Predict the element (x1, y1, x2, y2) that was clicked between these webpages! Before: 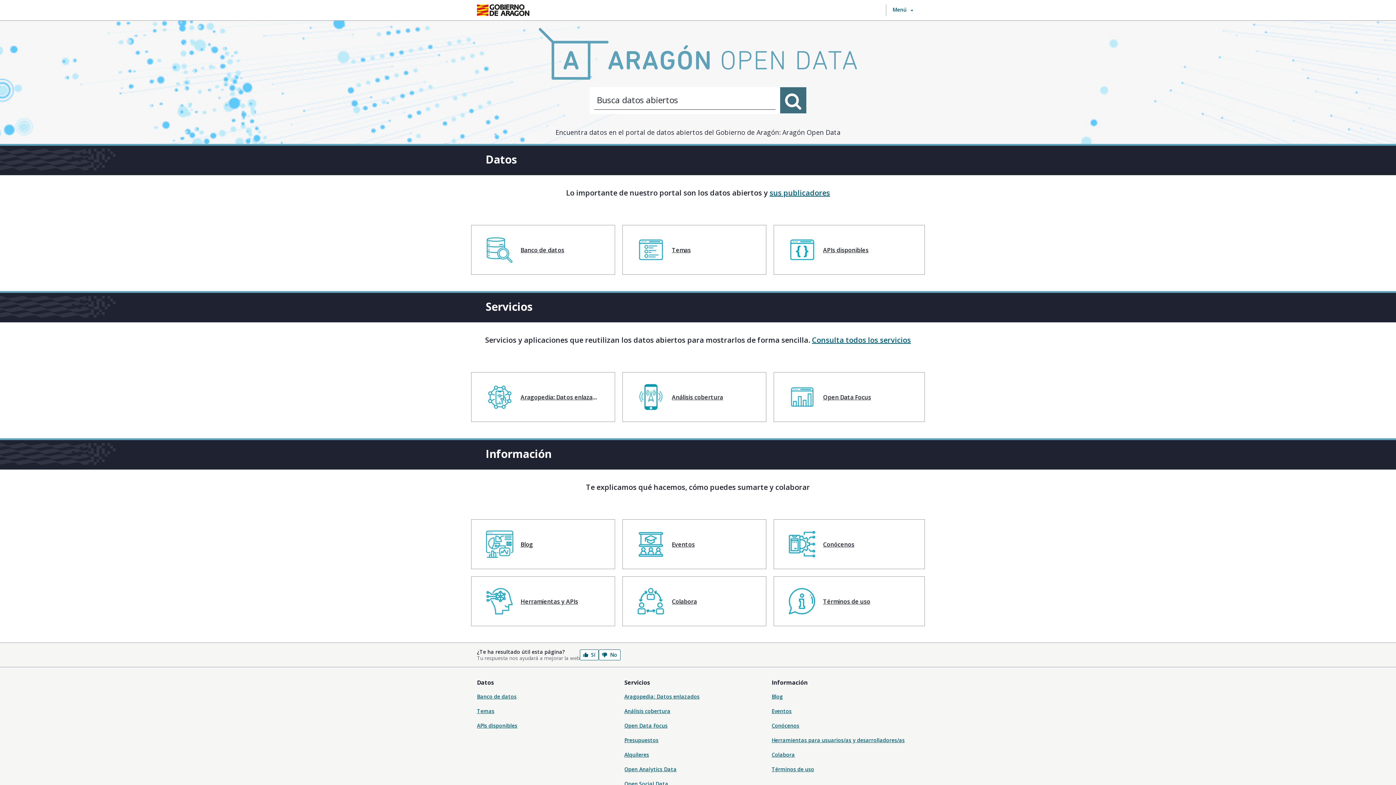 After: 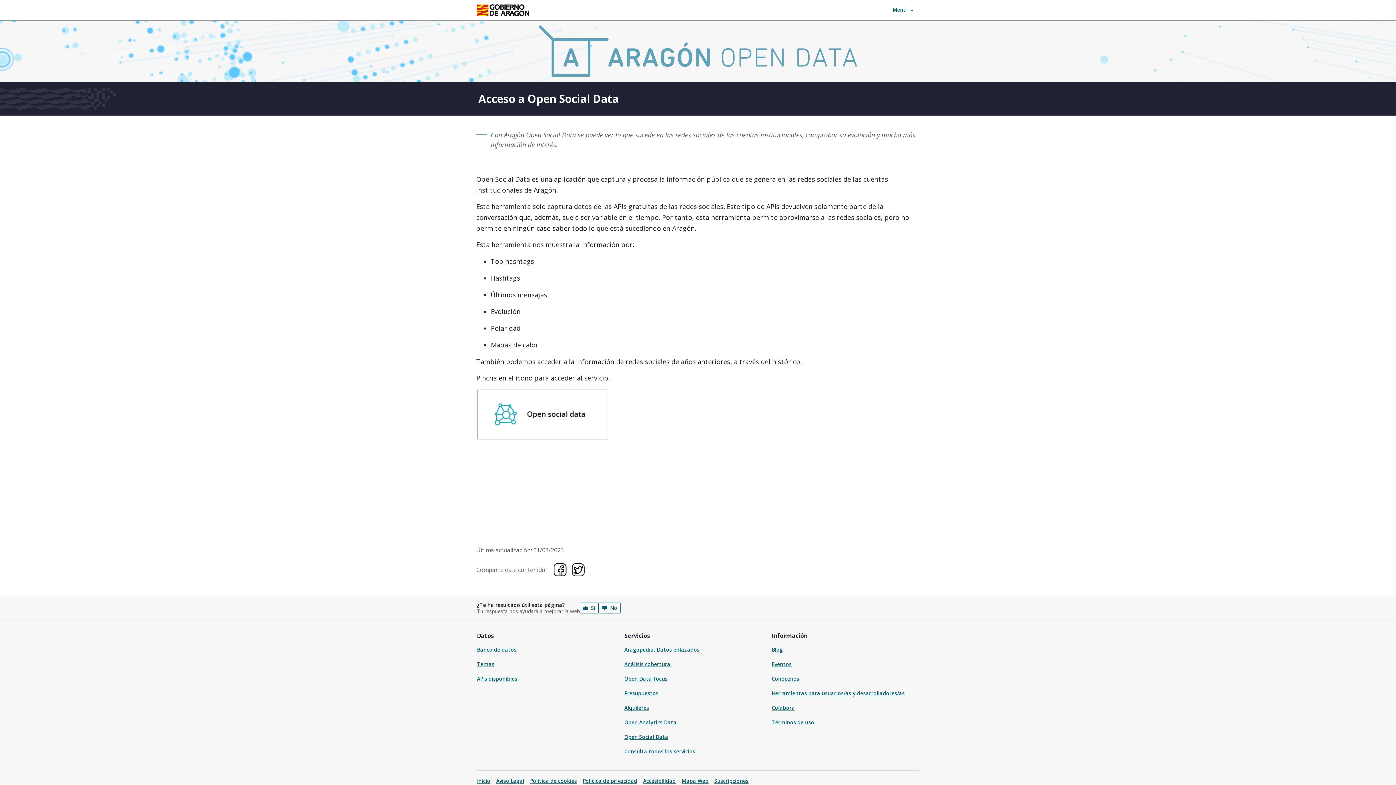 Action: bbox: (624, 780, 668, 787) label: Open Social Data